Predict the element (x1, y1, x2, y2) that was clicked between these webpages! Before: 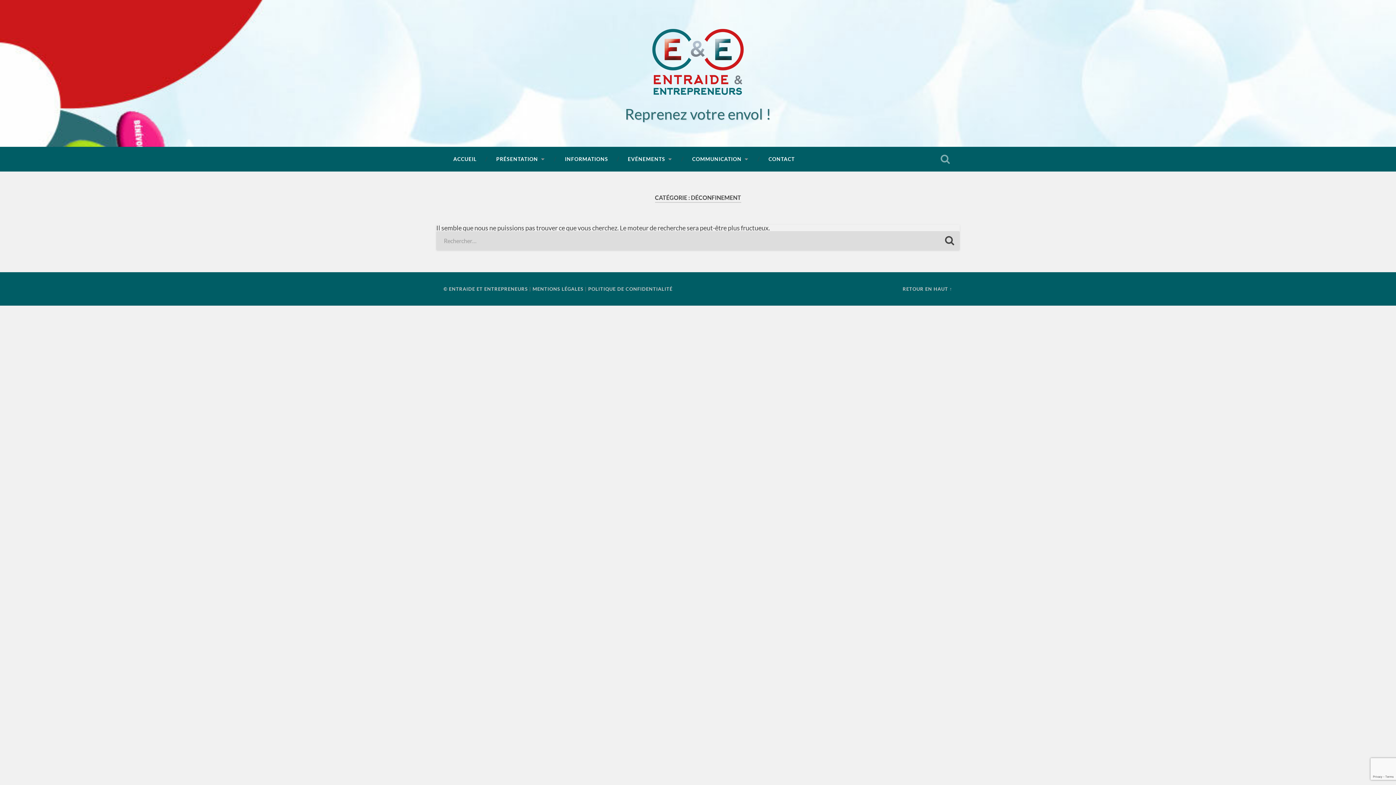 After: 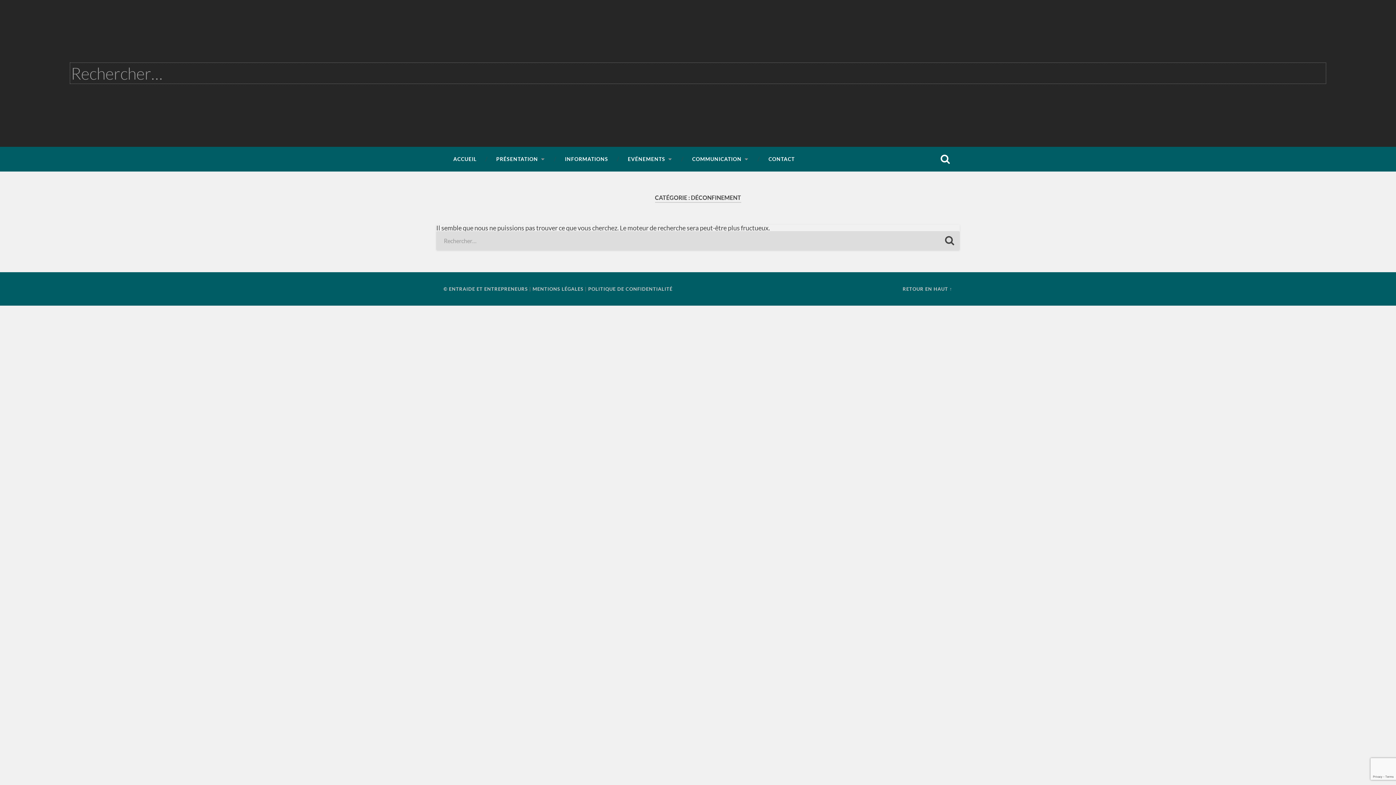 Action: bbox: (938, 146, 952, 171) label: Ouvrir la recherche